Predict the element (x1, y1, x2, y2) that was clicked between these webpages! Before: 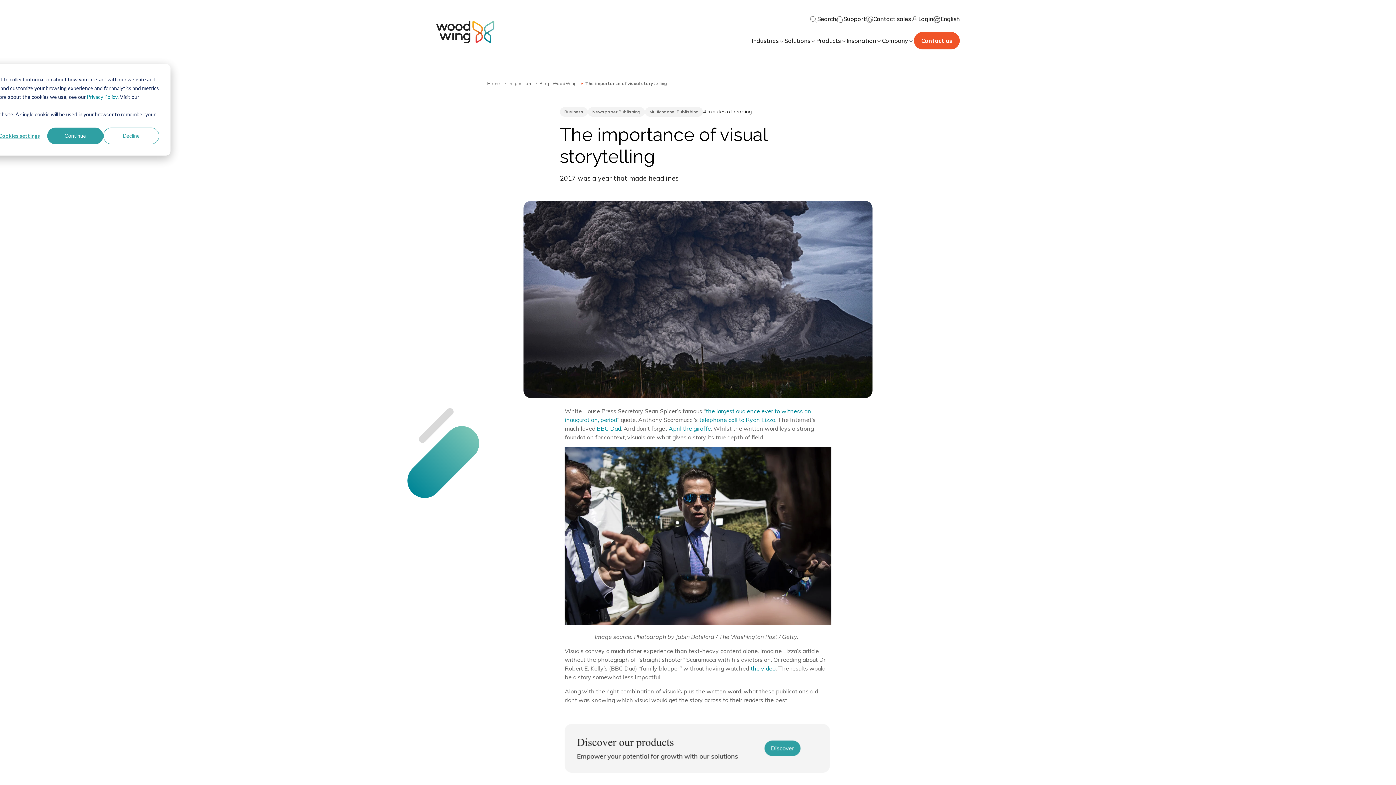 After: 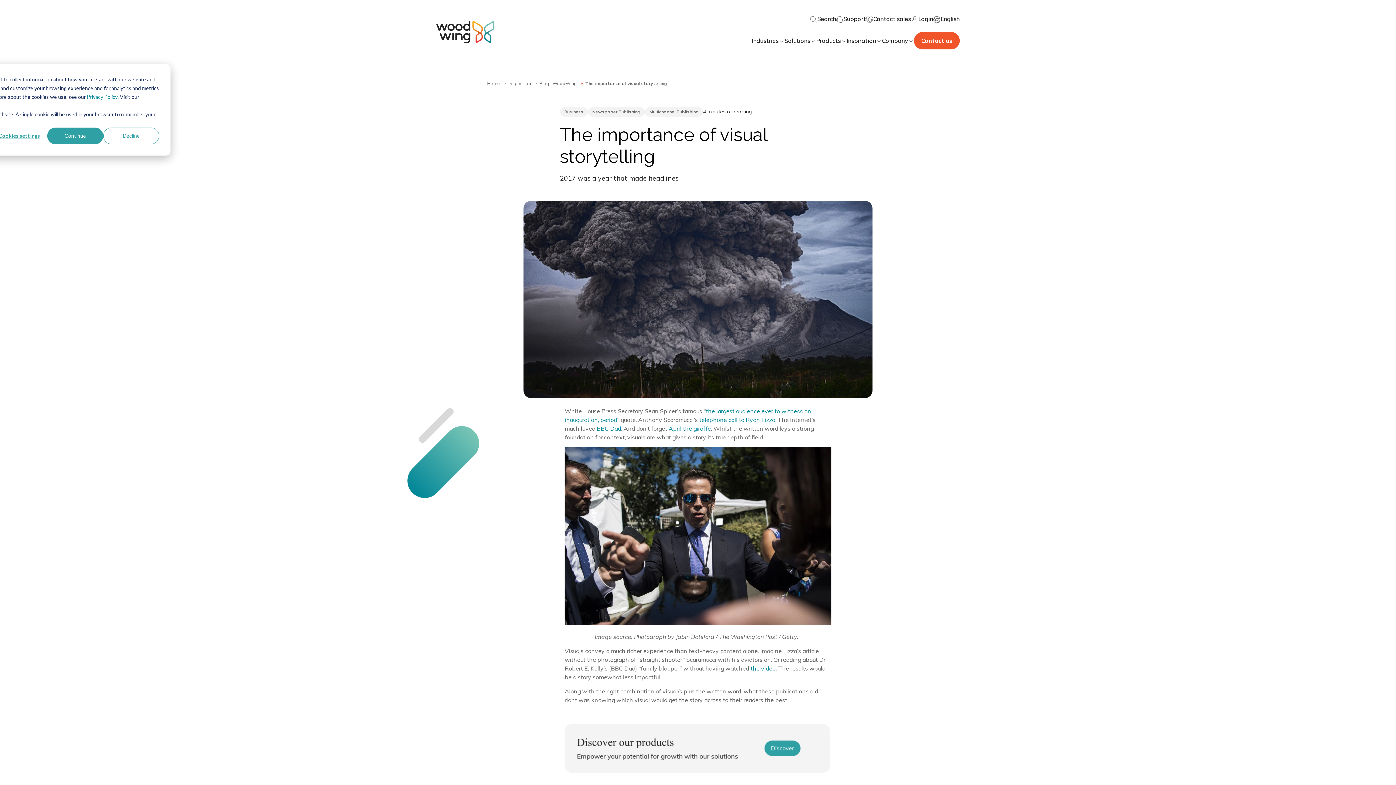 Action: bbox: (564, 767, 830, 774)